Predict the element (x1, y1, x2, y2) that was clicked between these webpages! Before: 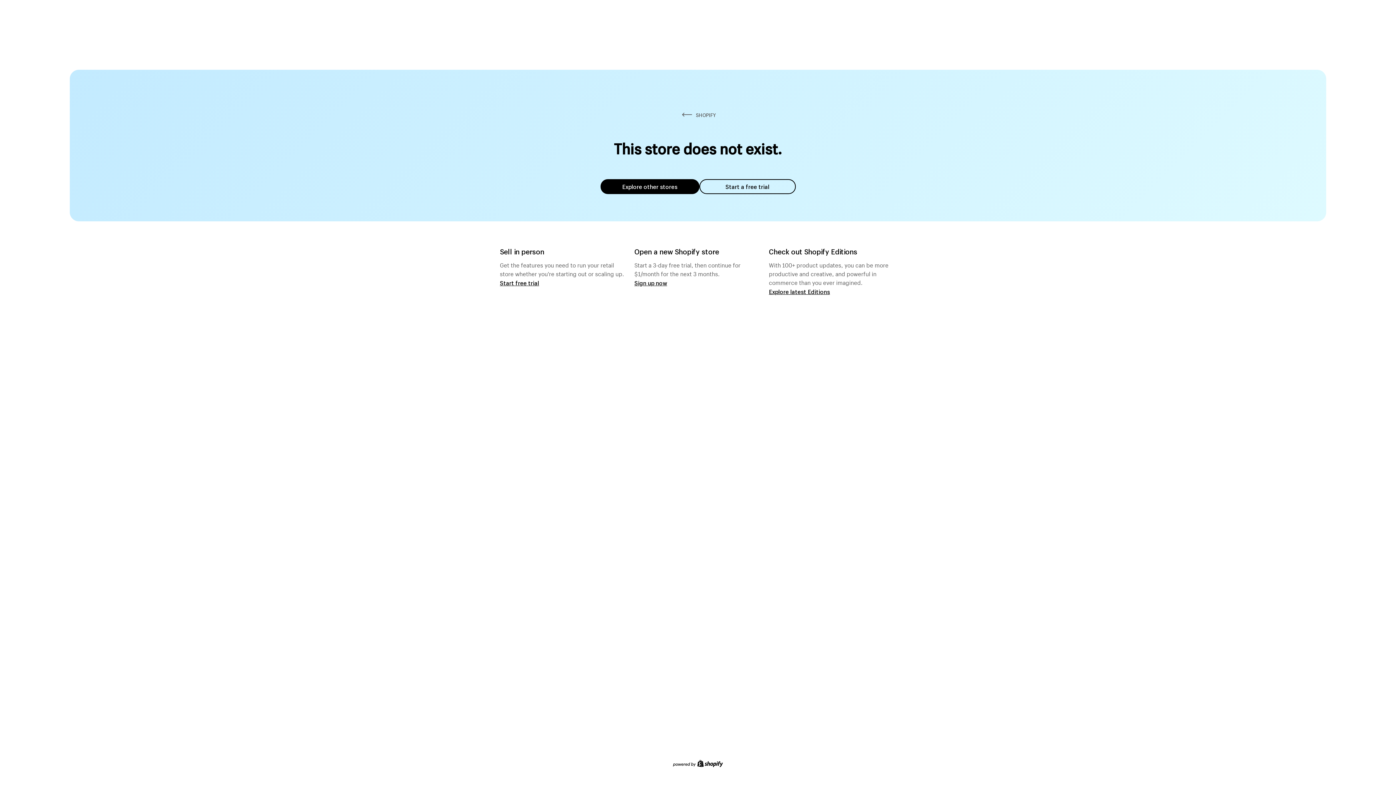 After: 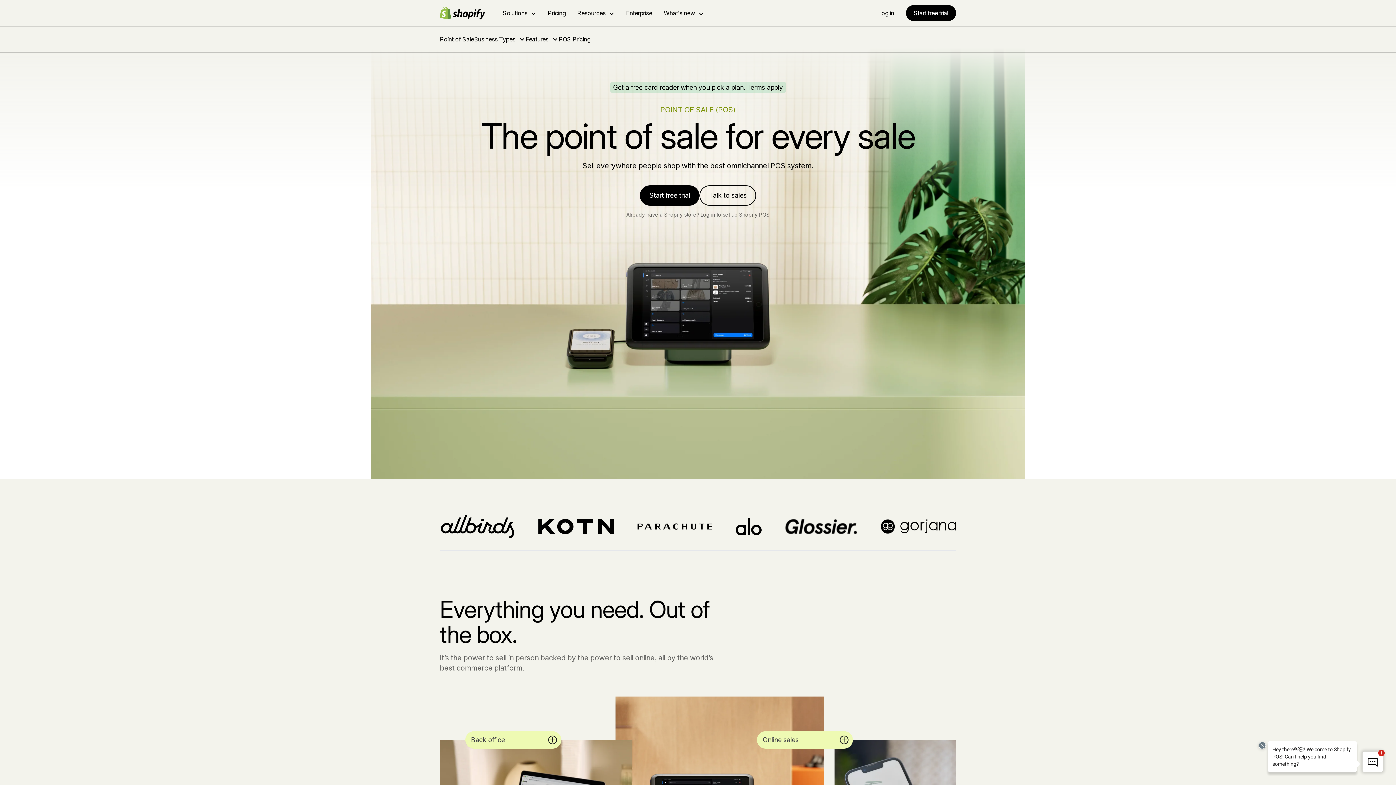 Action: bbox: (500, 279, 539, 286) label: Start free trial